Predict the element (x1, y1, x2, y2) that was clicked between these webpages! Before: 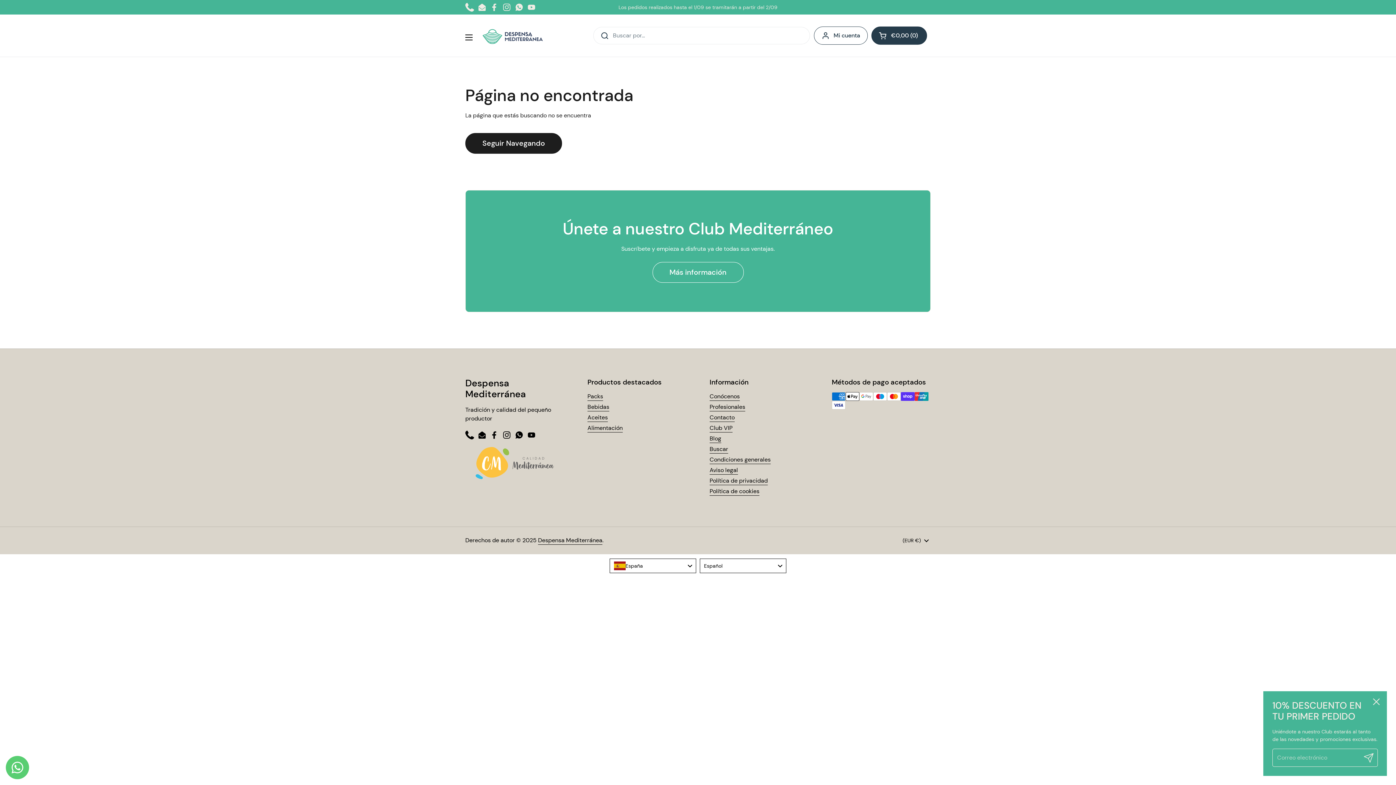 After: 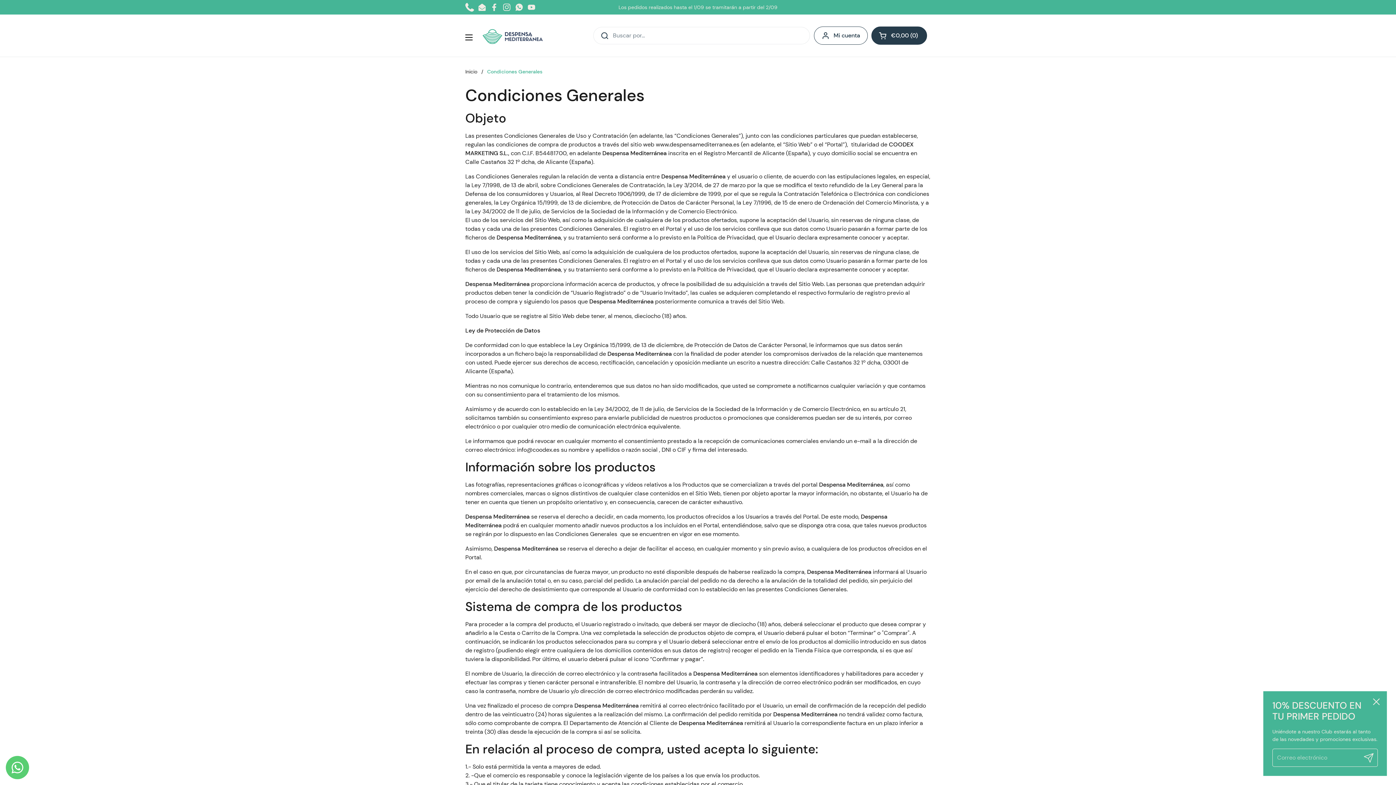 Action: label: Condiciones generales bbox: (709, 456, 770, 464)